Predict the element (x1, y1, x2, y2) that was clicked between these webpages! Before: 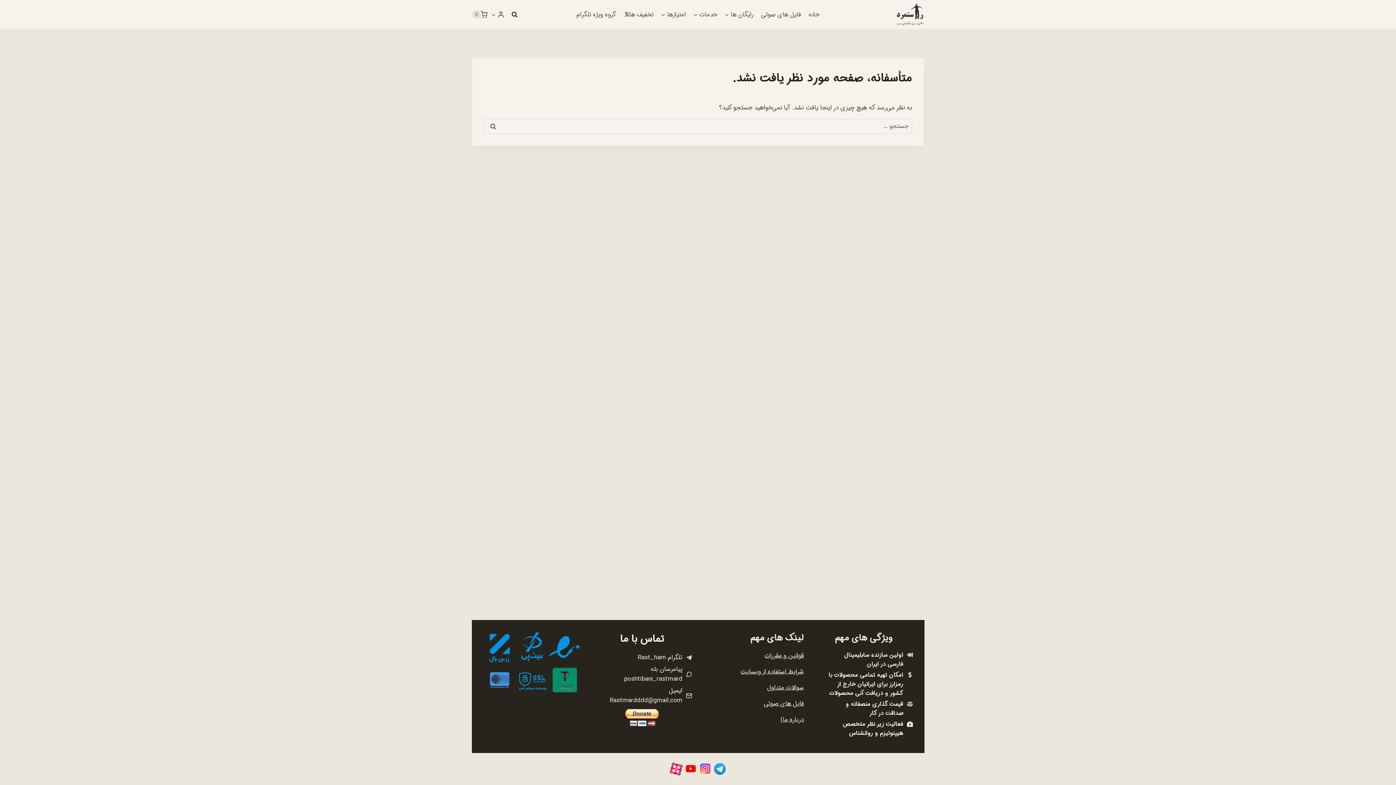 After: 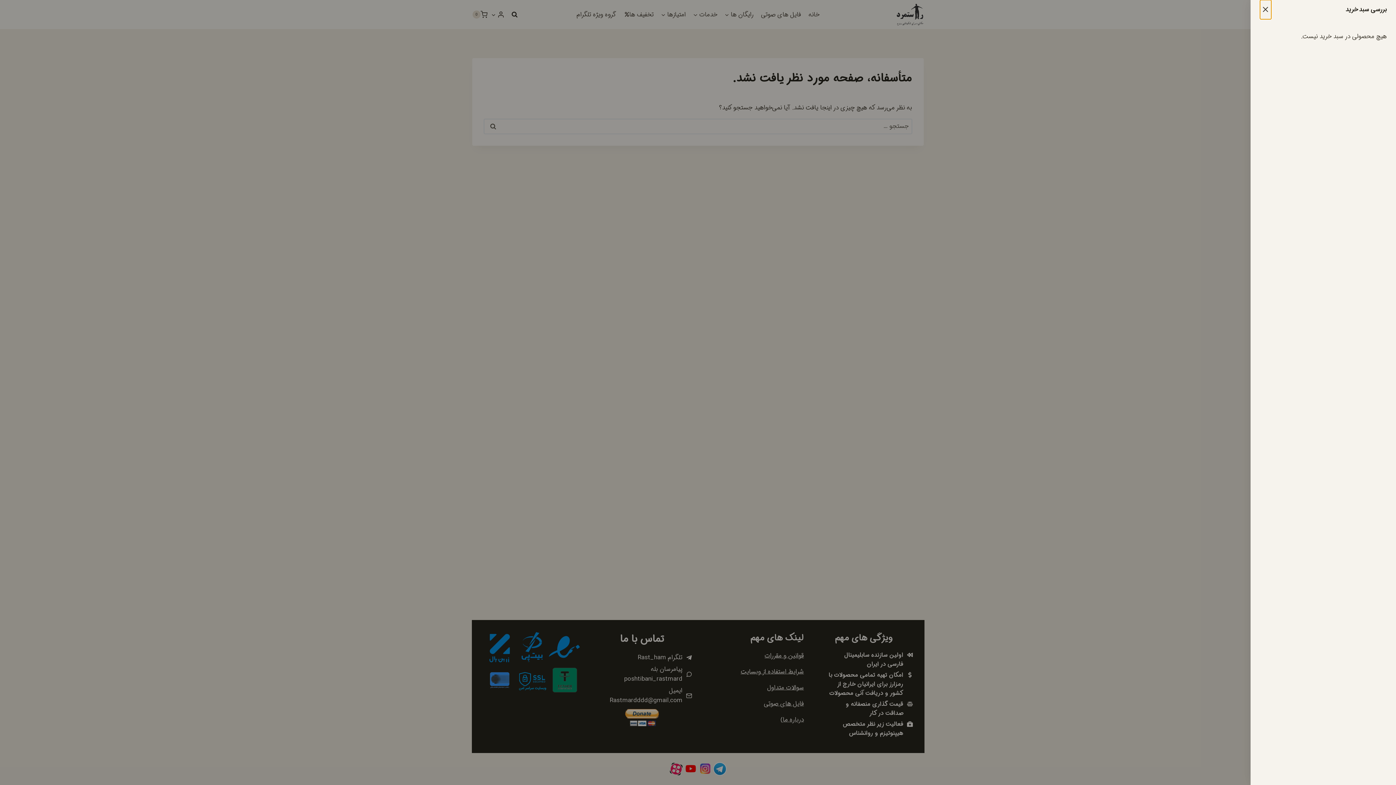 Action: bbox: (472, 10, 487, 18) label: سبد خرید